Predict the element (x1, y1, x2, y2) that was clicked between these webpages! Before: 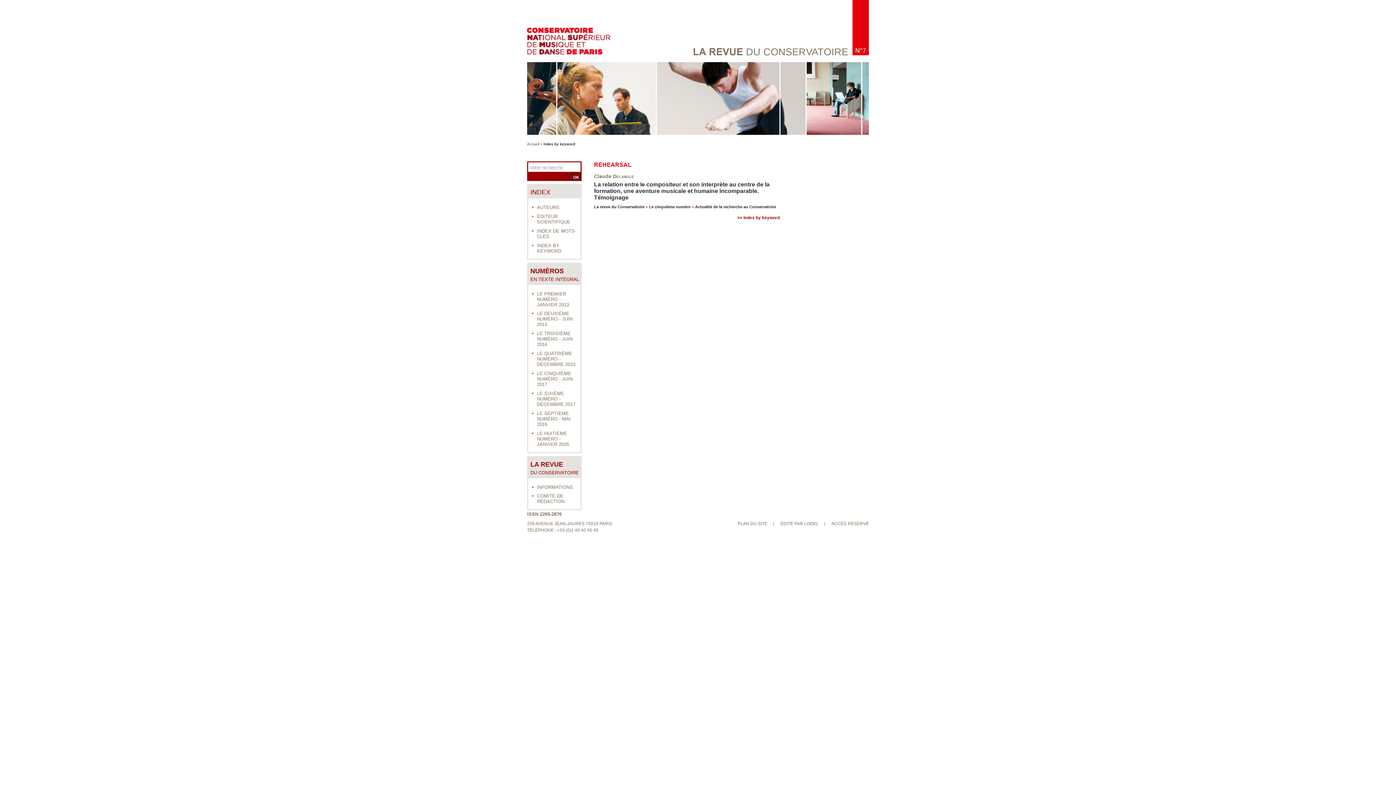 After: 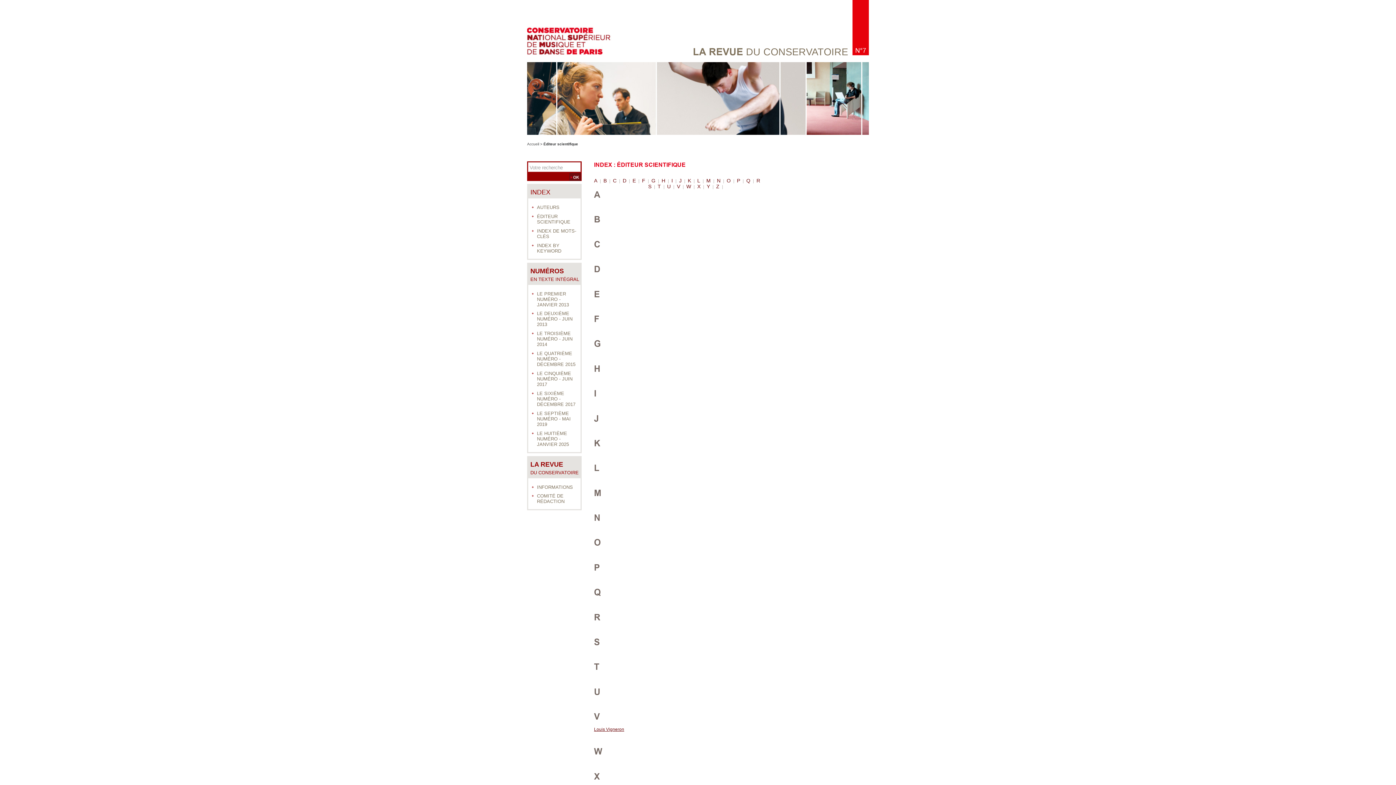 Action: label: ÉDITEUR SCIENTIFIQUE bbox: (537, 212, 580, 224)